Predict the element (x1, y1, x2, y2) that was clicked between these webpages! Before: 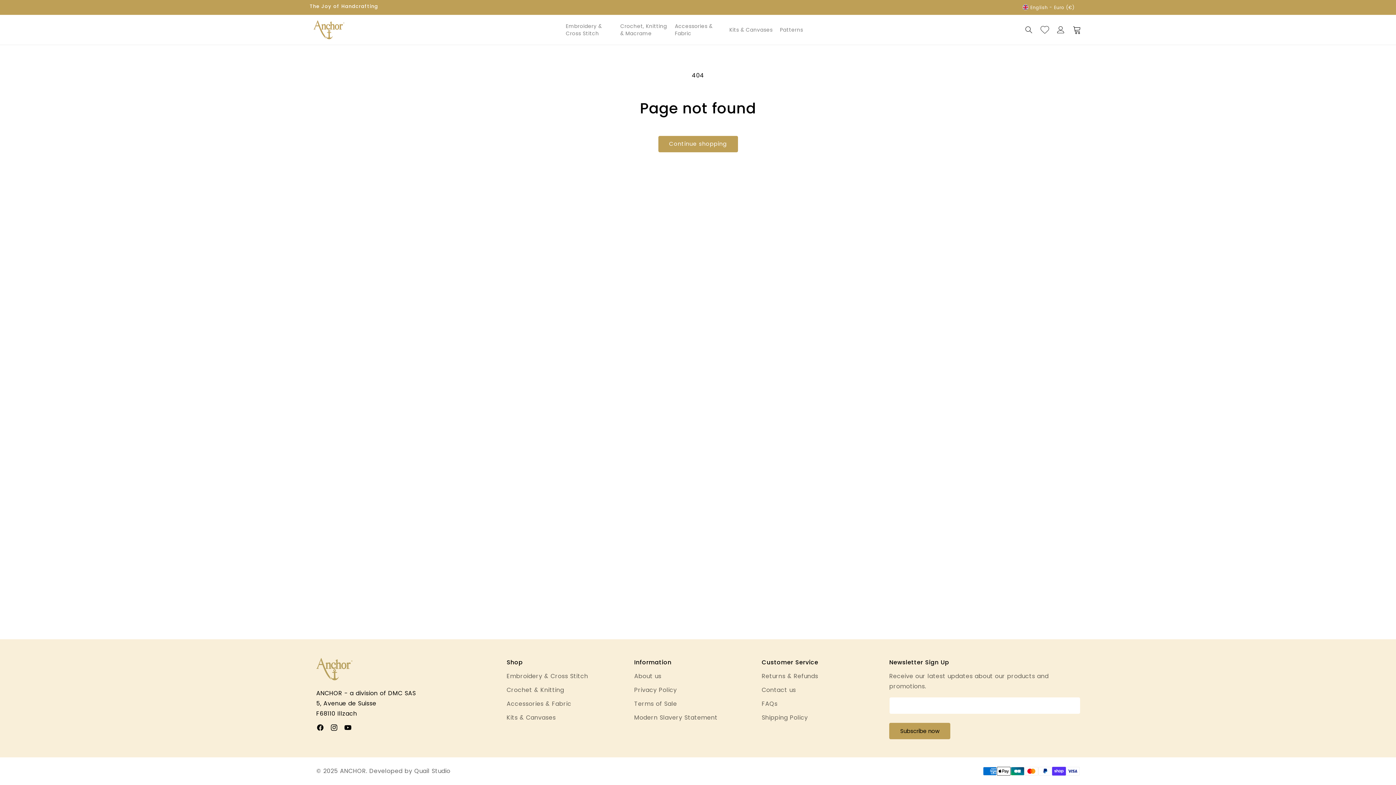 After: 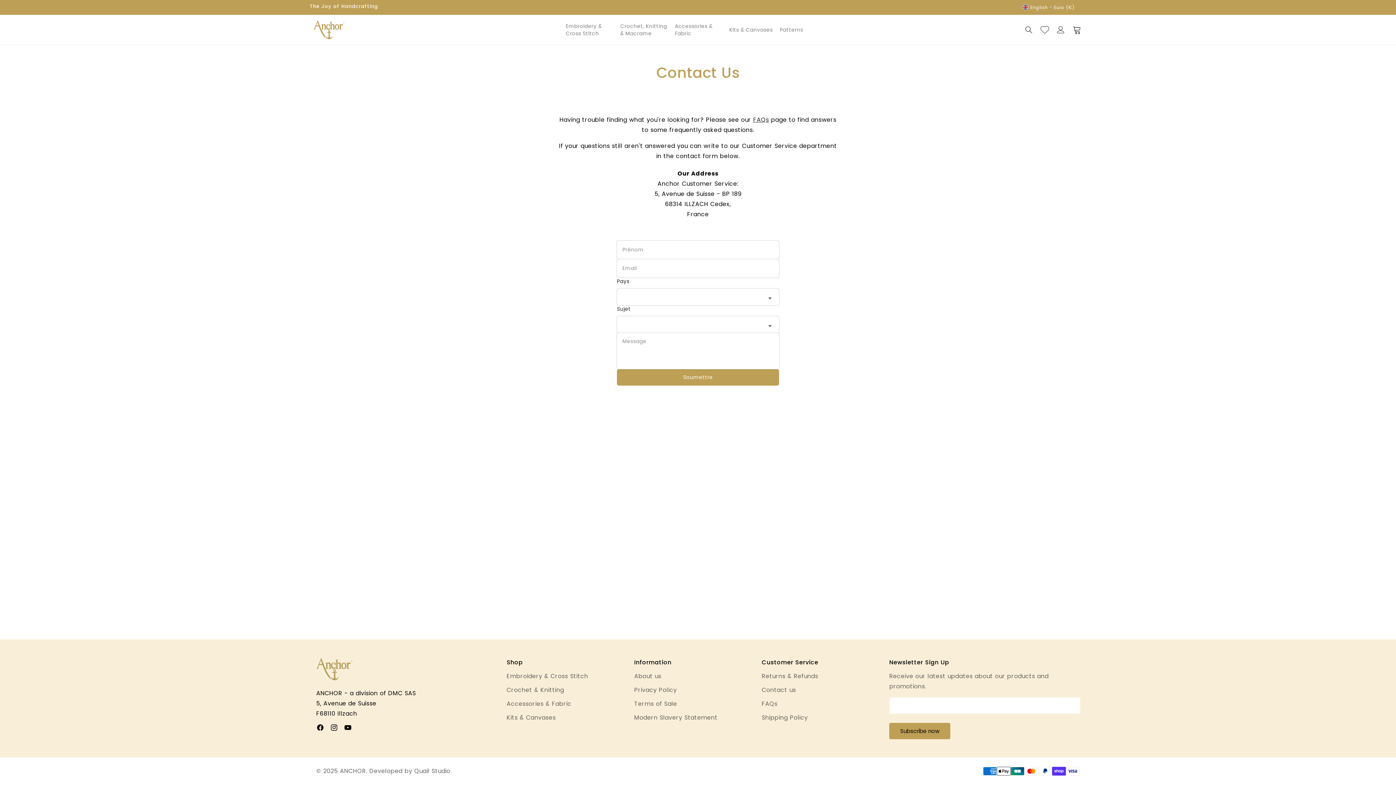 Action: label: Contact us bbox: (761, 686, 796, 694)